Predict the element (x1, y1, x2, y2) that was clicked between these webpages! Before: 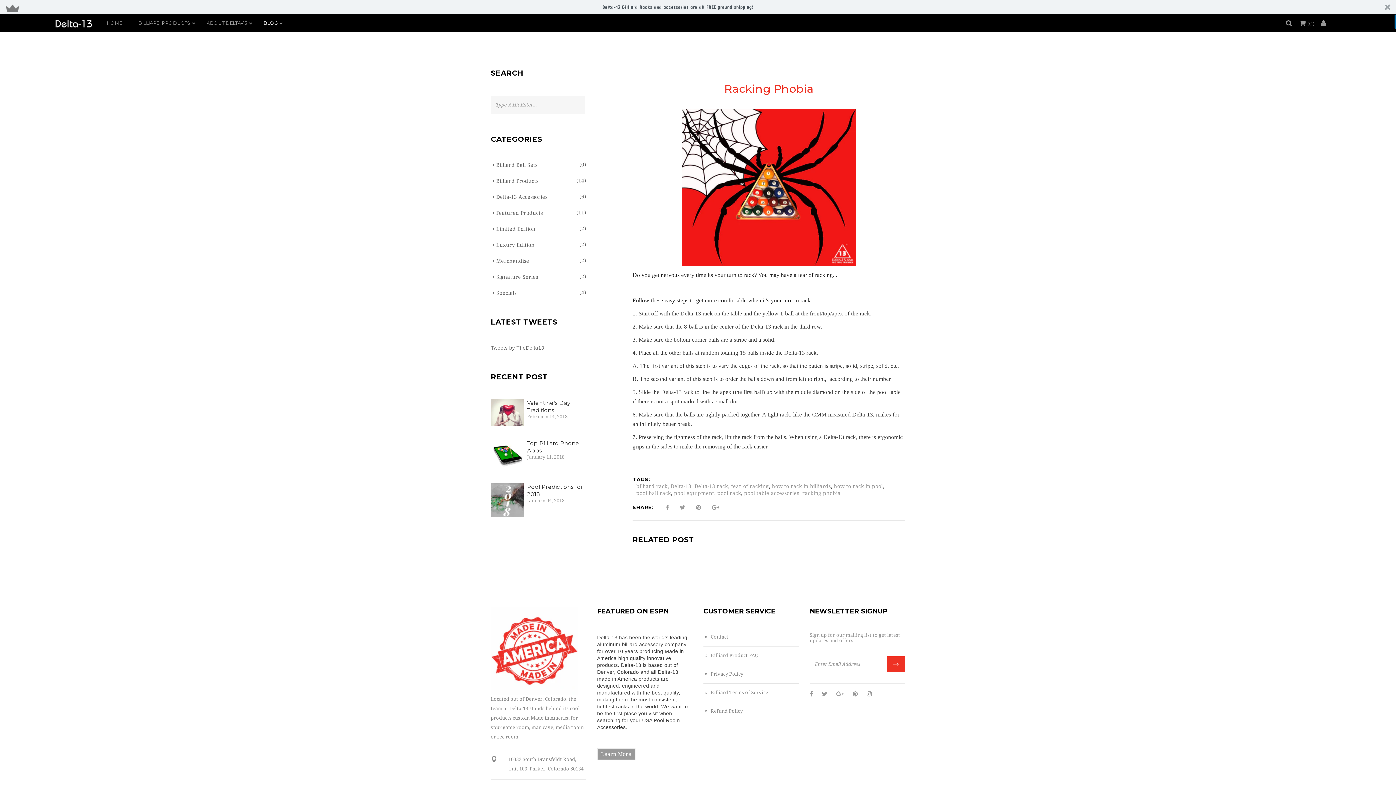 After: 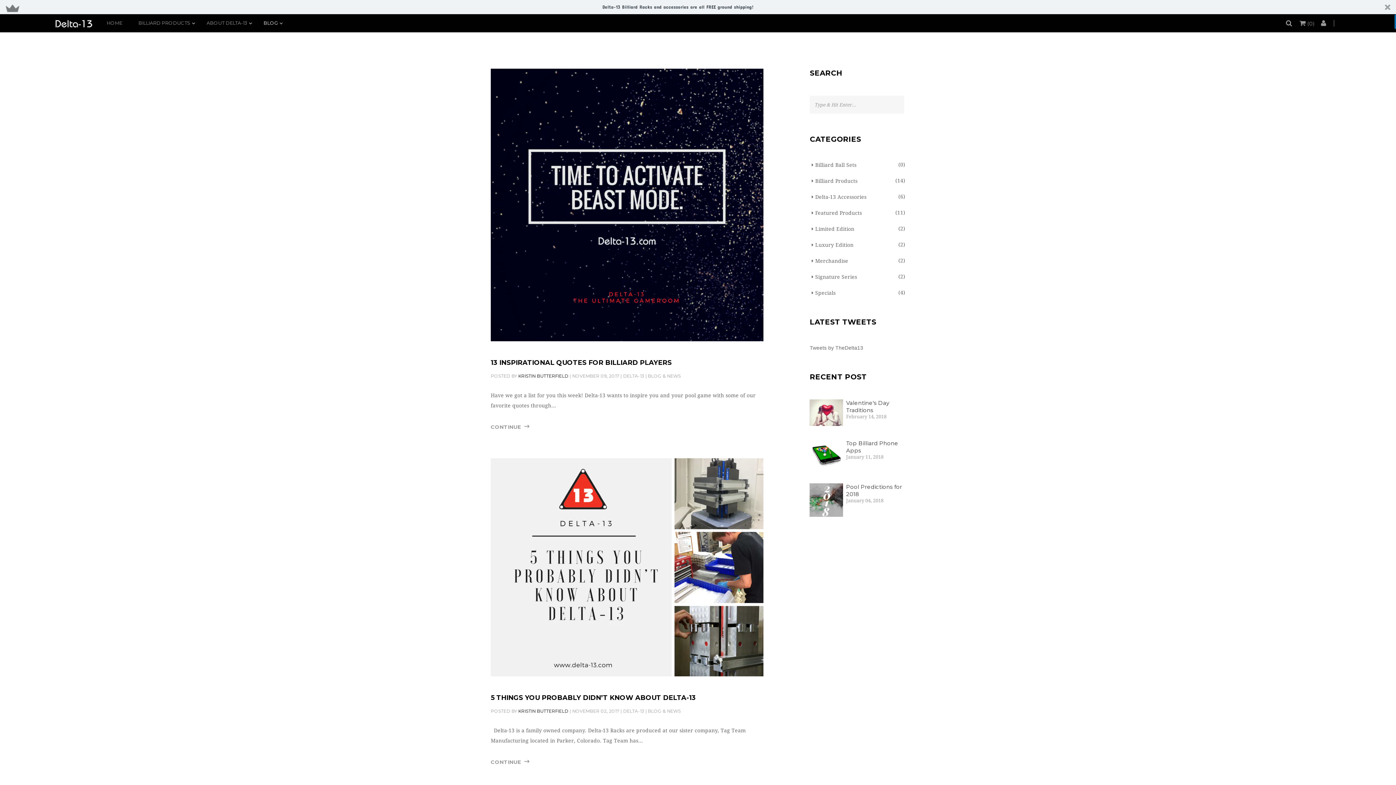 Action: bbox: (636, 490, 671, 496) label: pool ball rack